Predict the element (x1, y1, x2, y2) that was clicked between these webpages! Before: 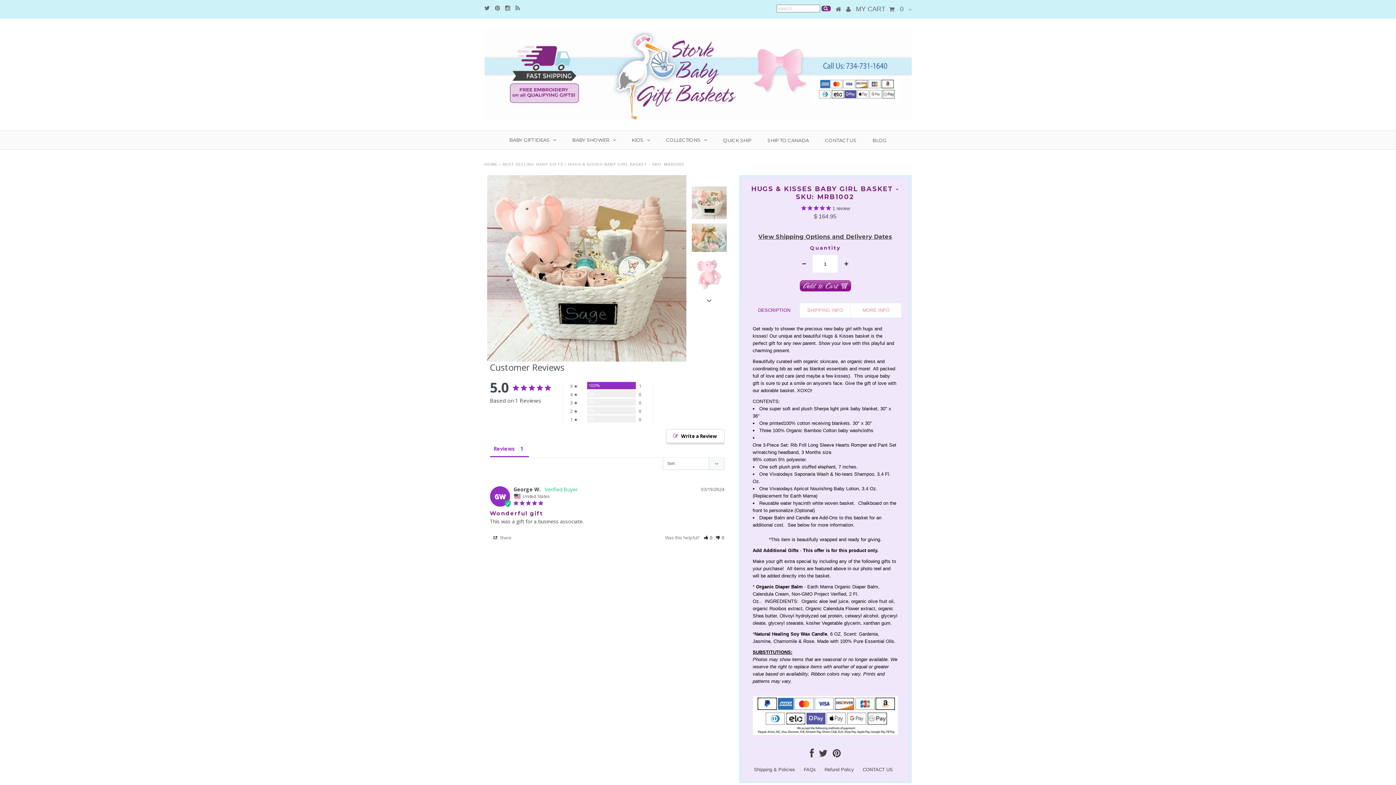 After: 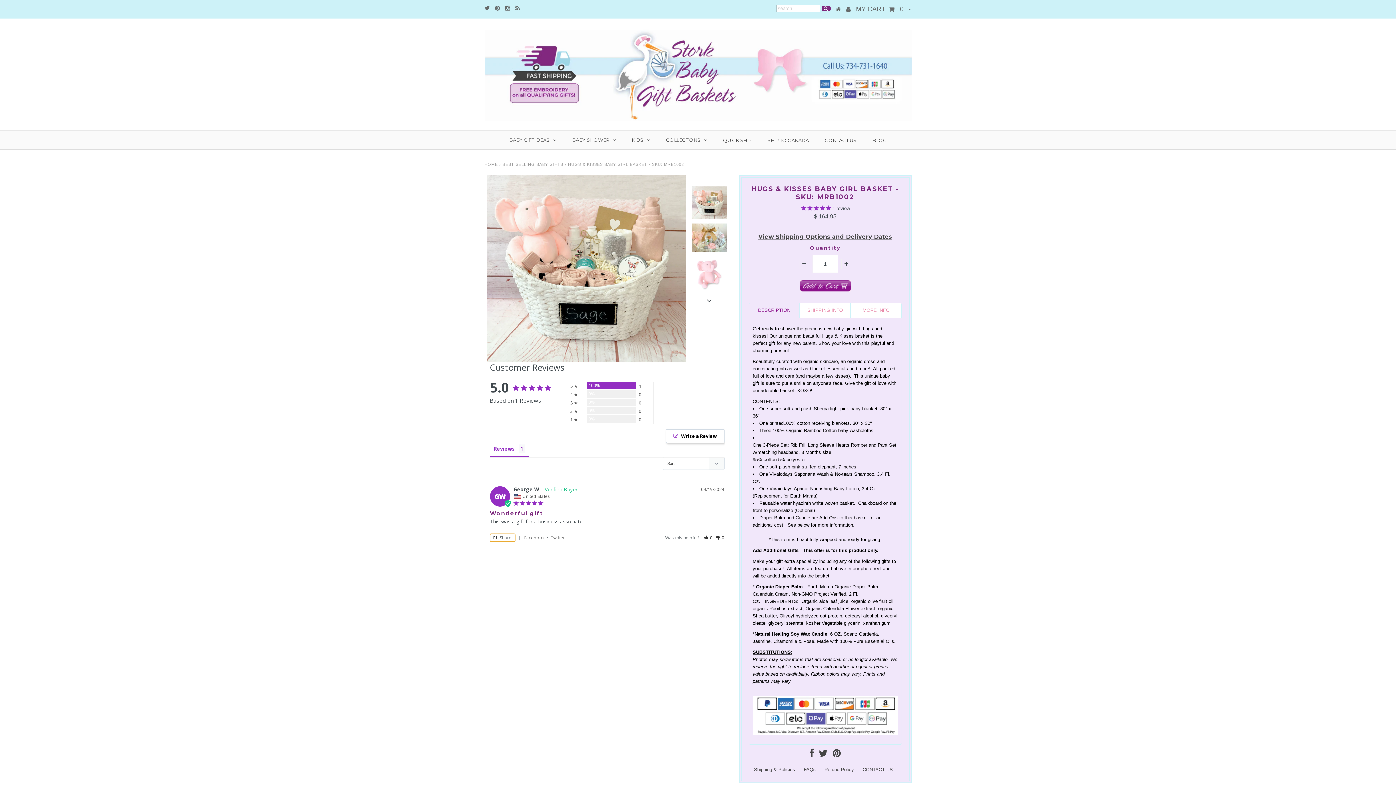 Action: bbox: (490, 534, 515, 541) label: Share